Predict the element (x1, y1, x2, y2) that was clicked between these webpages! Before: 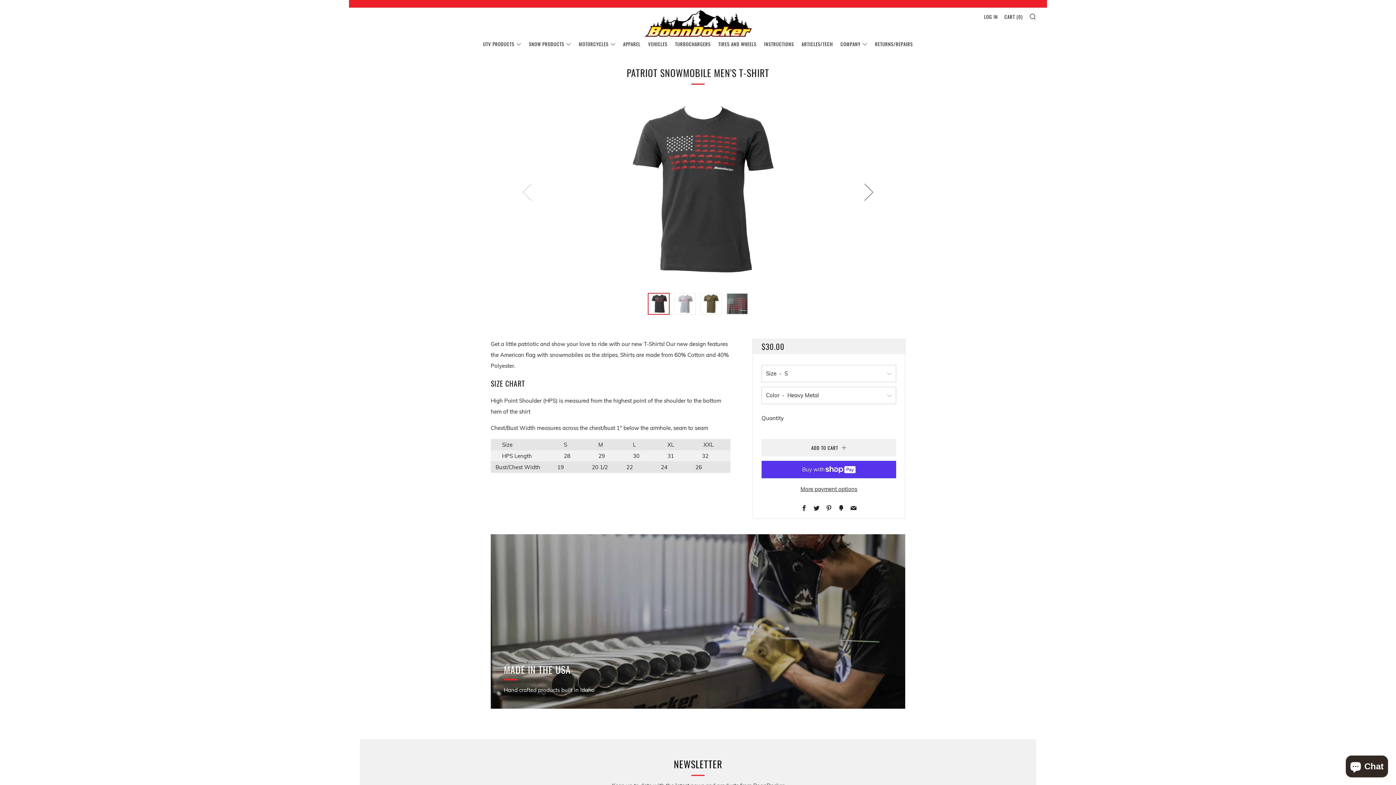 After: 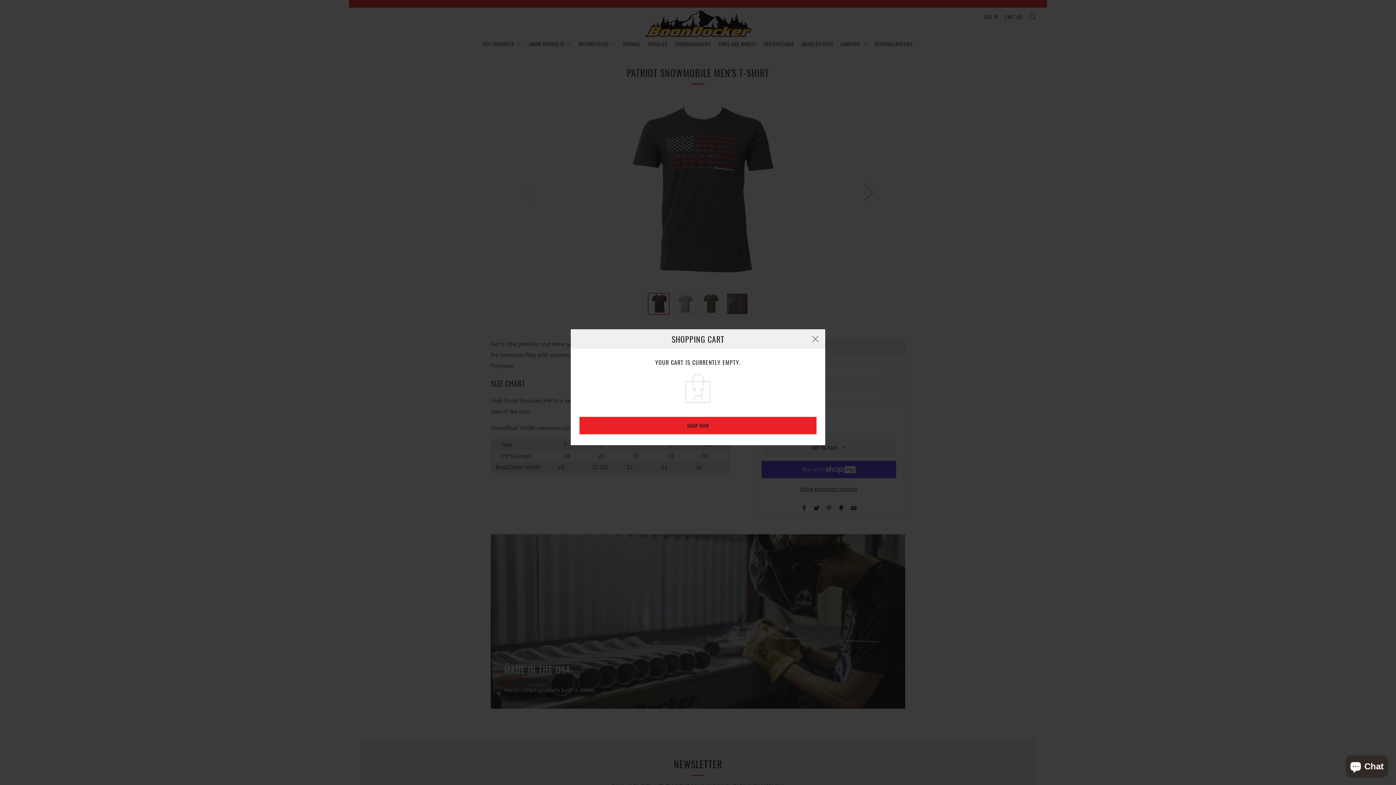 Action: bbox: (1004, 10, 1022, 22) label: CART (0)